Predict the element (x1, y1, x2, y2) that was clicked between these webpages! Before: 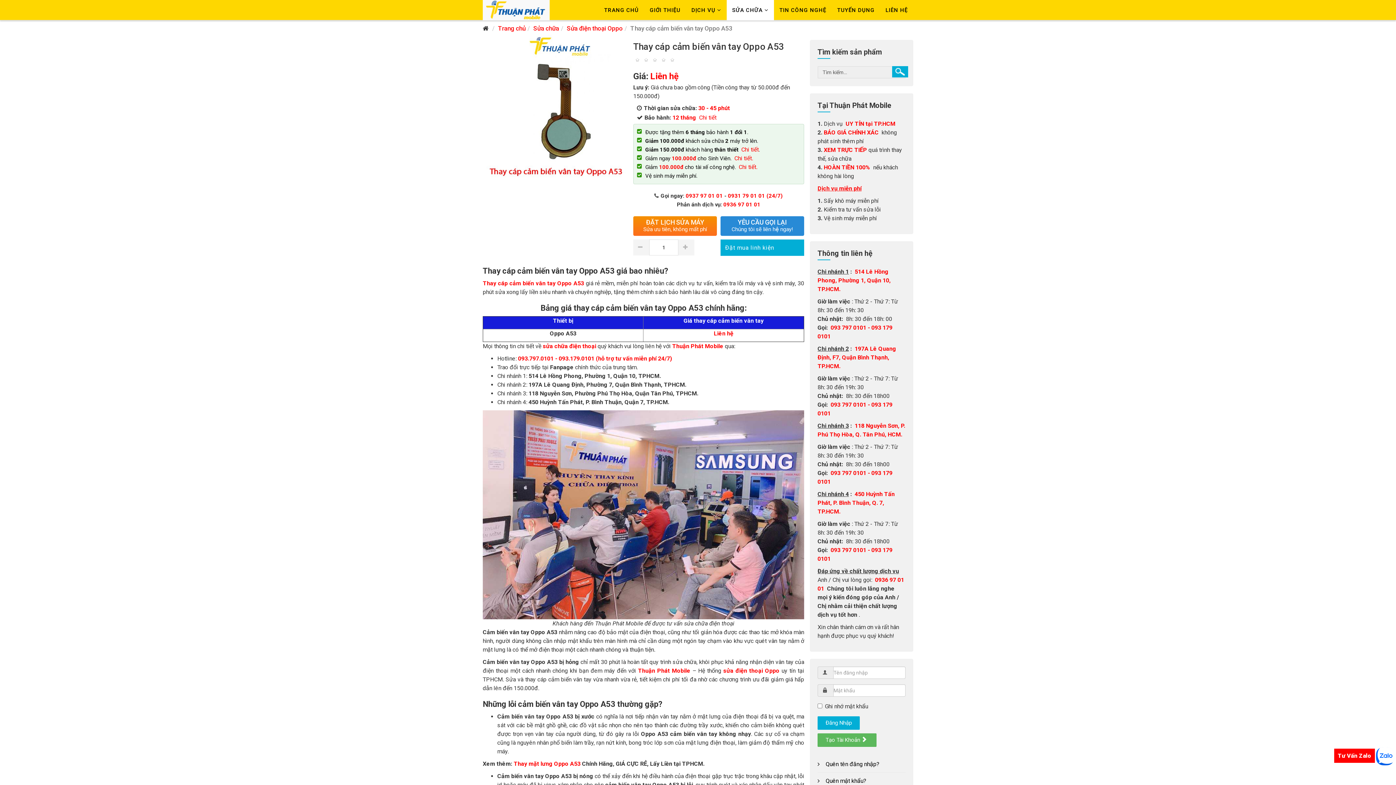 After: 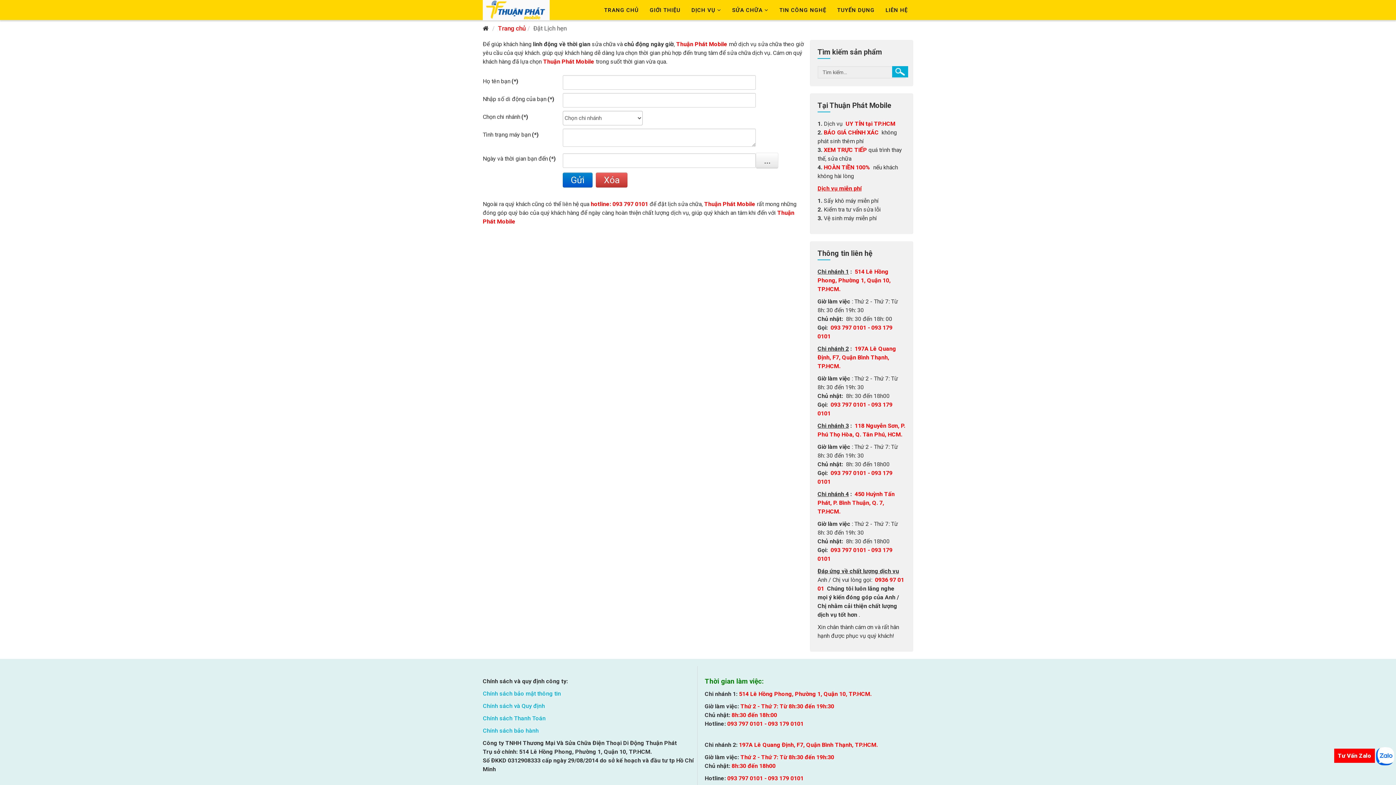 Action: label: Sửa ưu tiên, không mất phí bbox: (643, 225, 707, 232)